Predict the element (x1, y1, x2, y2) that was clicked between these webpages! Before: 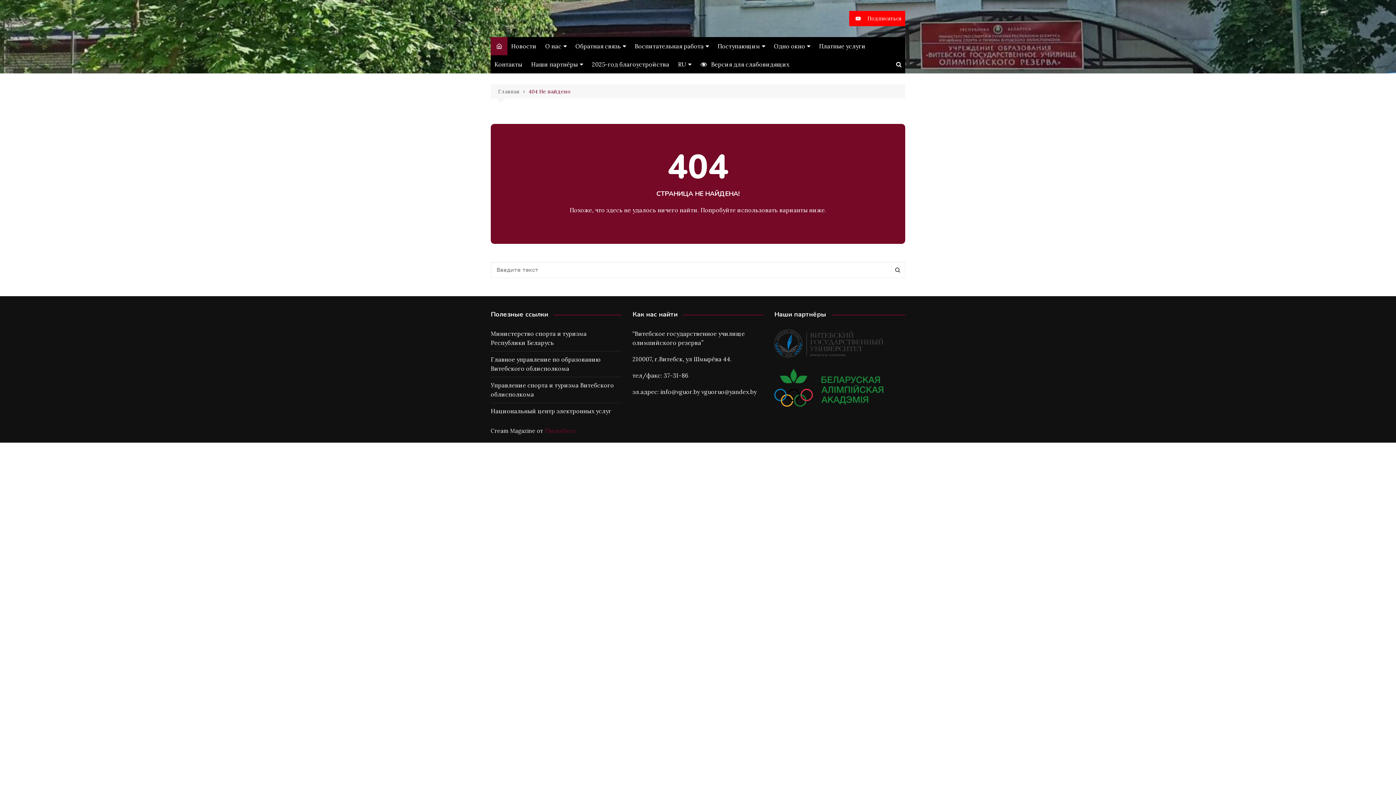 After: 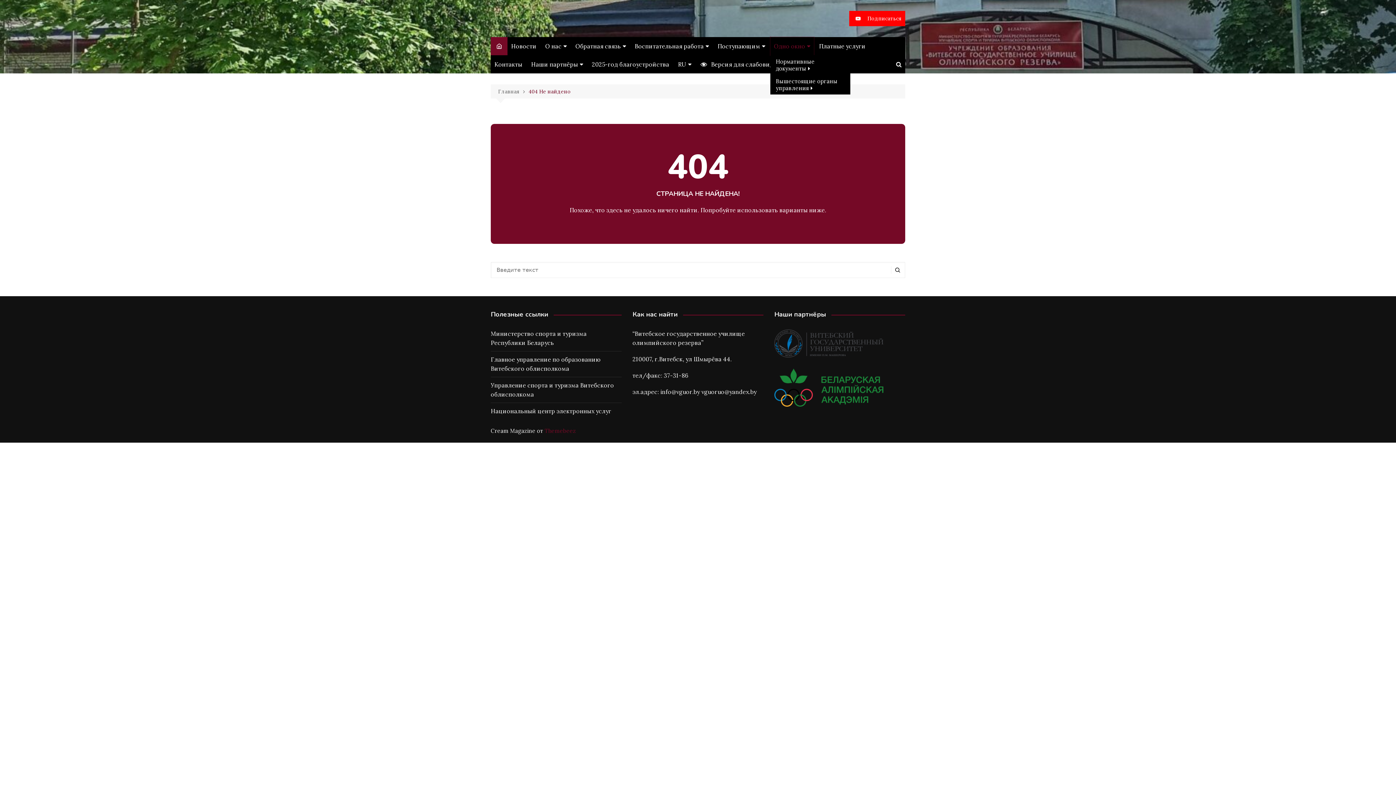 Action: bbox: (770, 37, 814, 55) label: Одно окно